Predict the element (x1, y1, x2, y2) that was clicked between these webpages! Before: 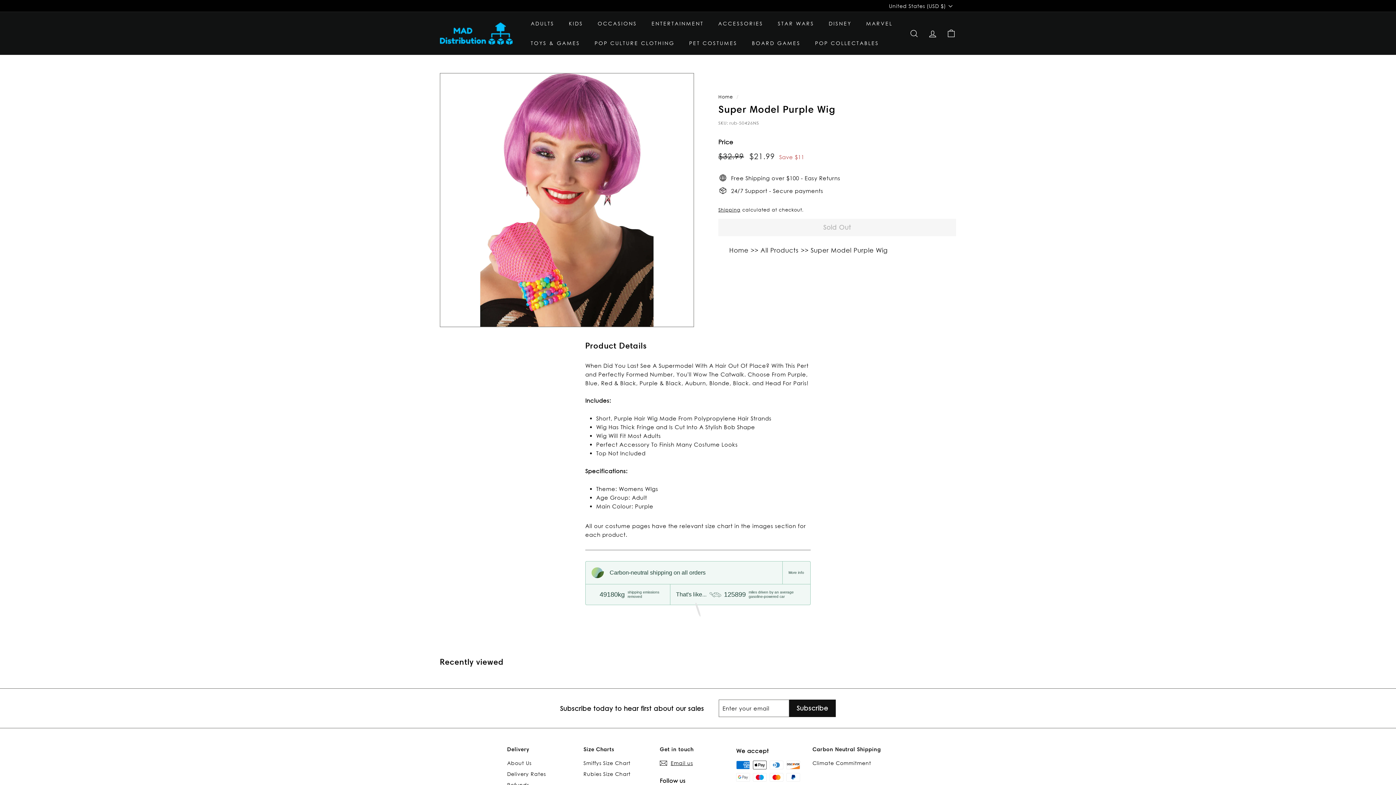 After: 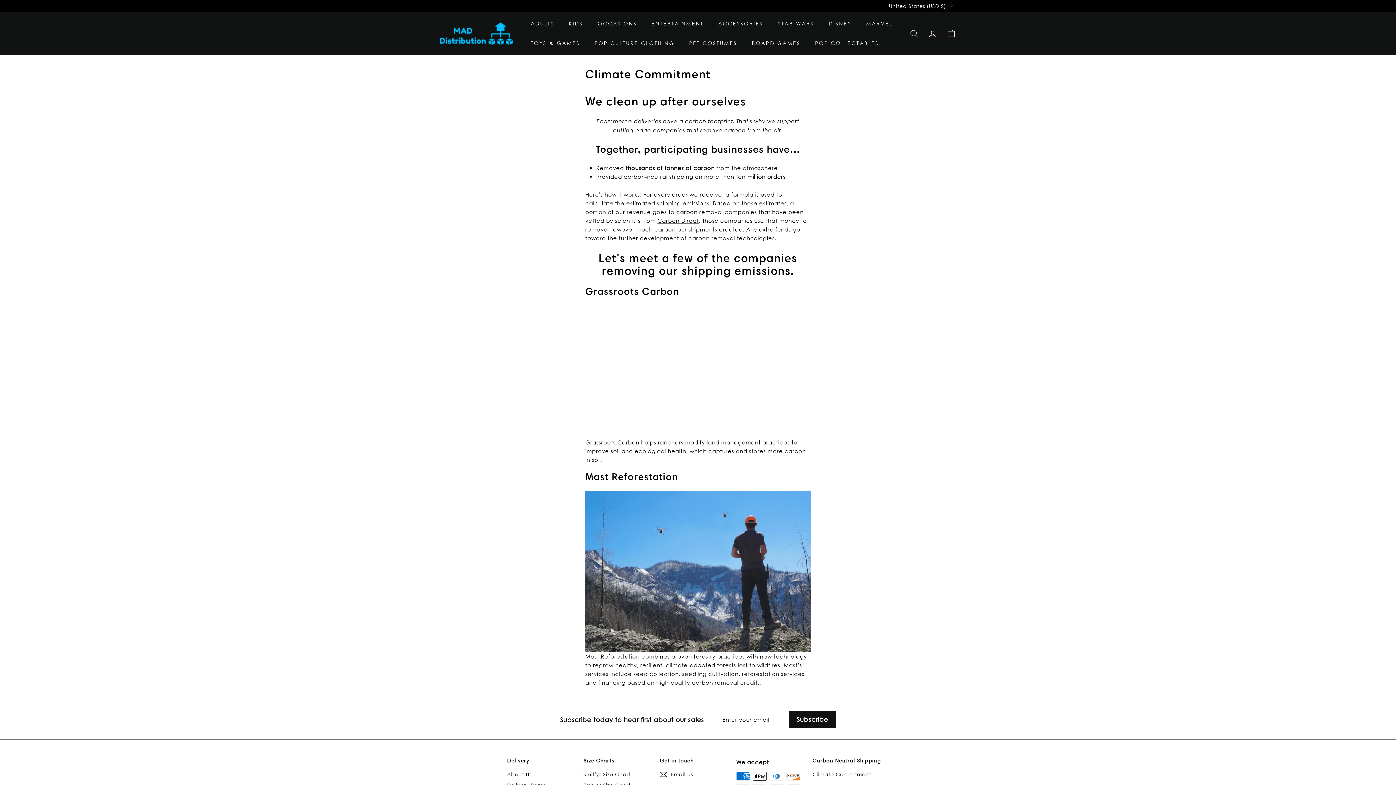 Action: label: Climate Commitment bbox: (812, 758, 871, 769)